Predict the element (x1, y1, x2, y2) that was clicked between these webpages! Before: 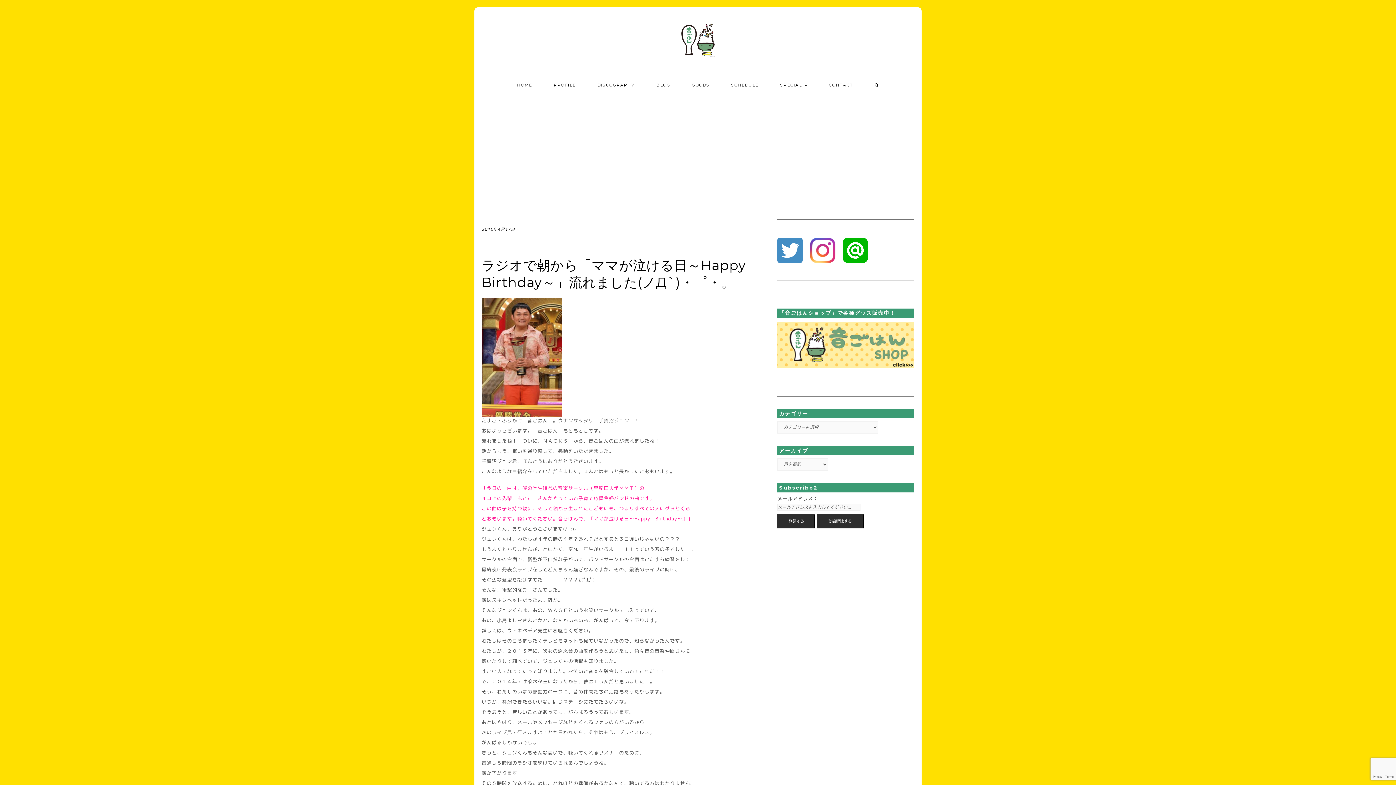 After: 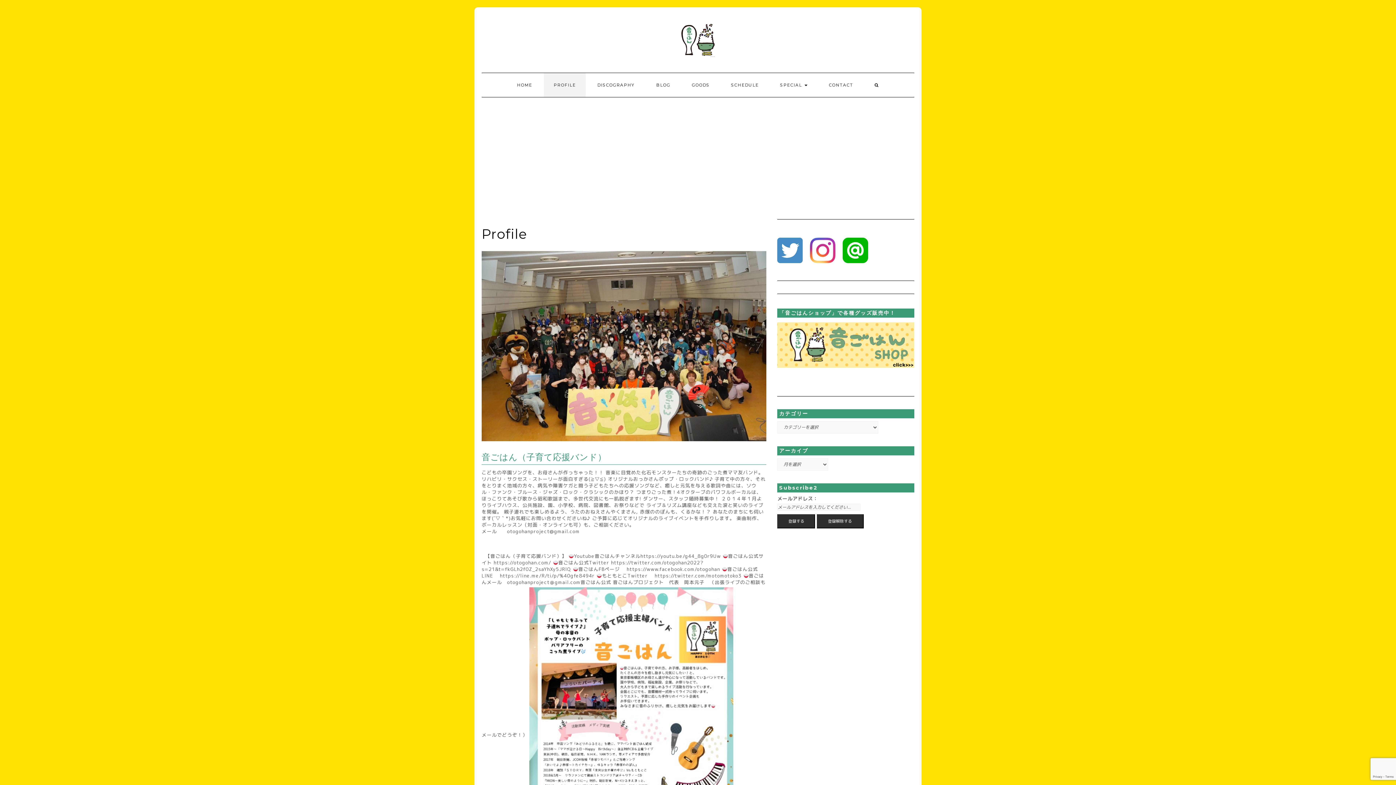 Action: label: PROFILE bbox: (544, 73, 585, 97)